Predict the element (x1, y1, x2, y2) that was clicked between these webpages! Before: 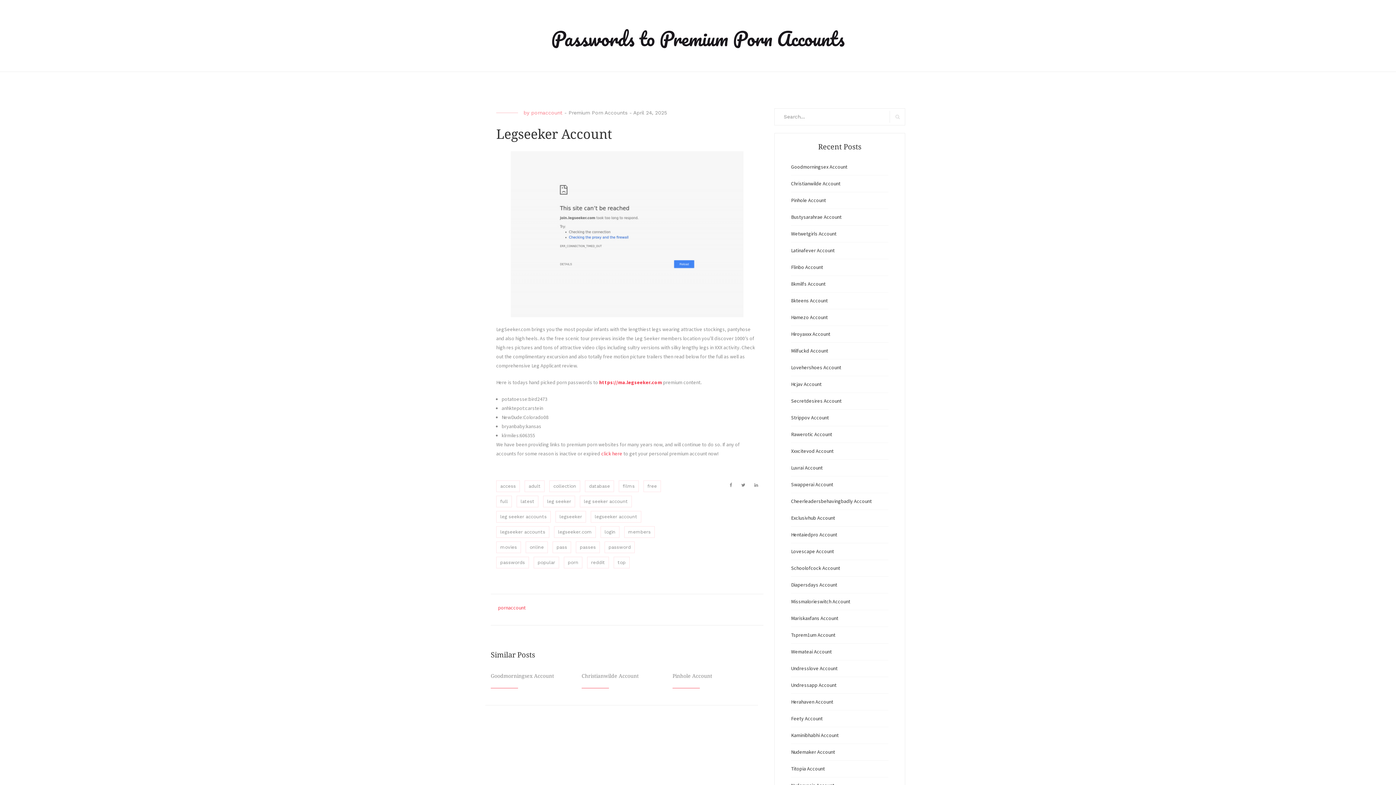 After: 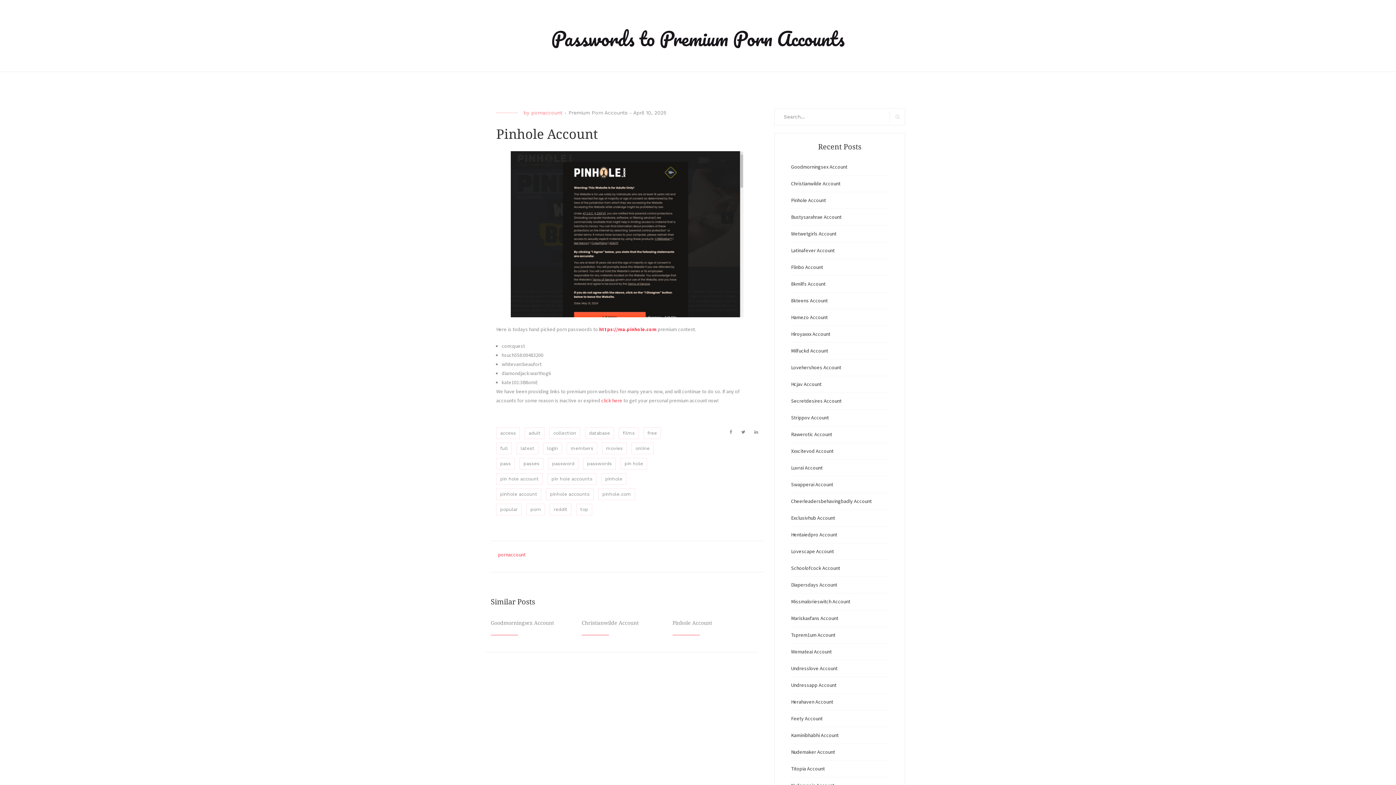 Action: bbox: (672, 673, 712, 679) label: Pinhole Account